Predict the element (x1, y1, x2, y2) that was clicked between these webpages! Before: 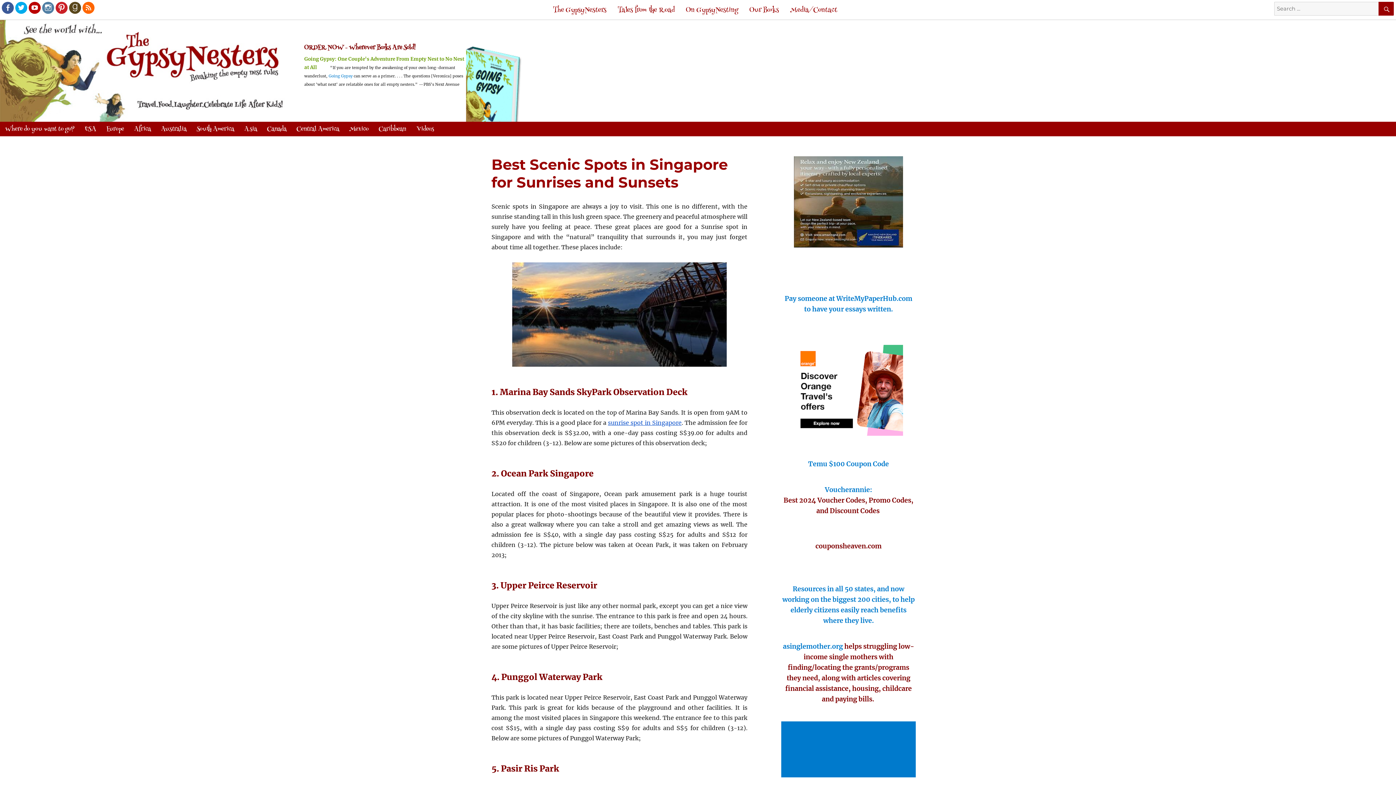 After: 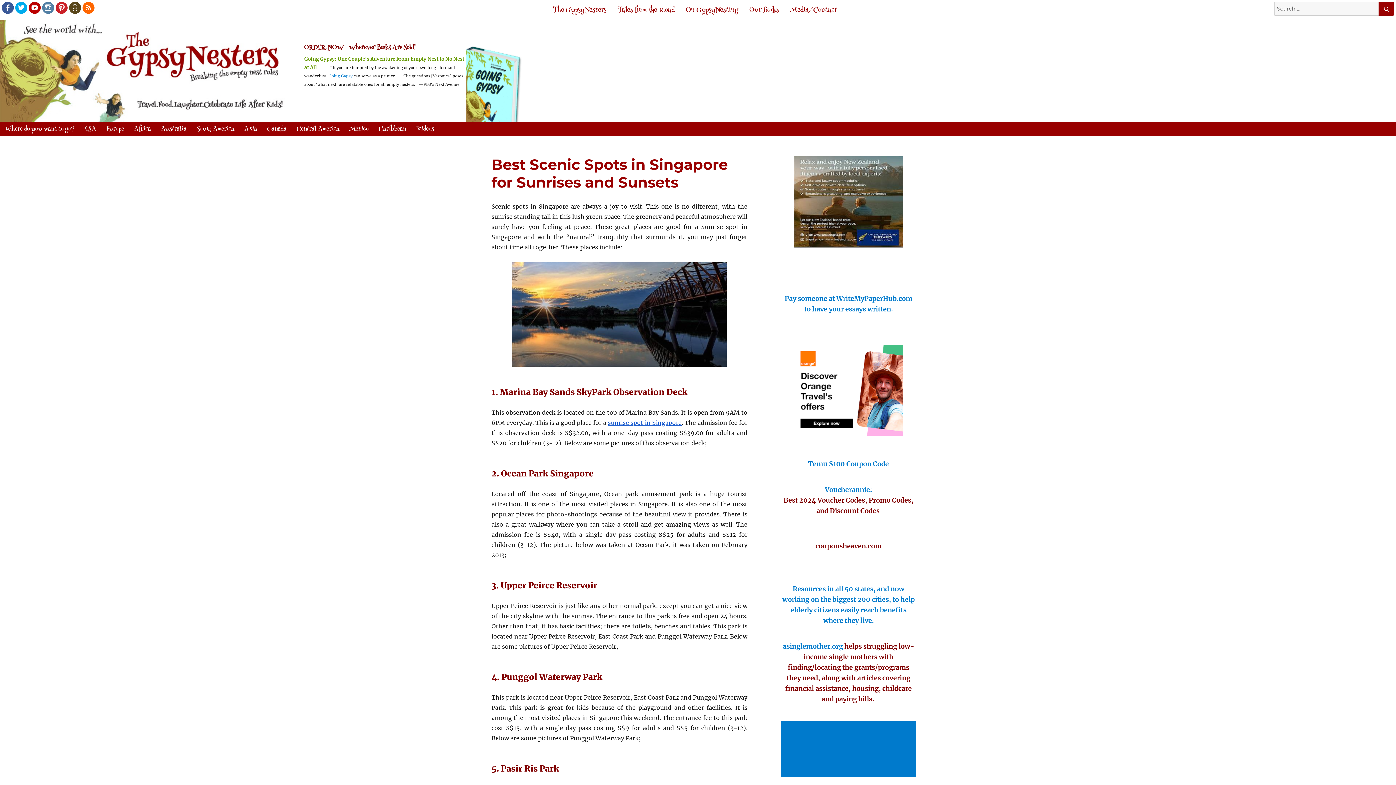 Action: bbox: (42, 1, 53, 12) label: Instagram